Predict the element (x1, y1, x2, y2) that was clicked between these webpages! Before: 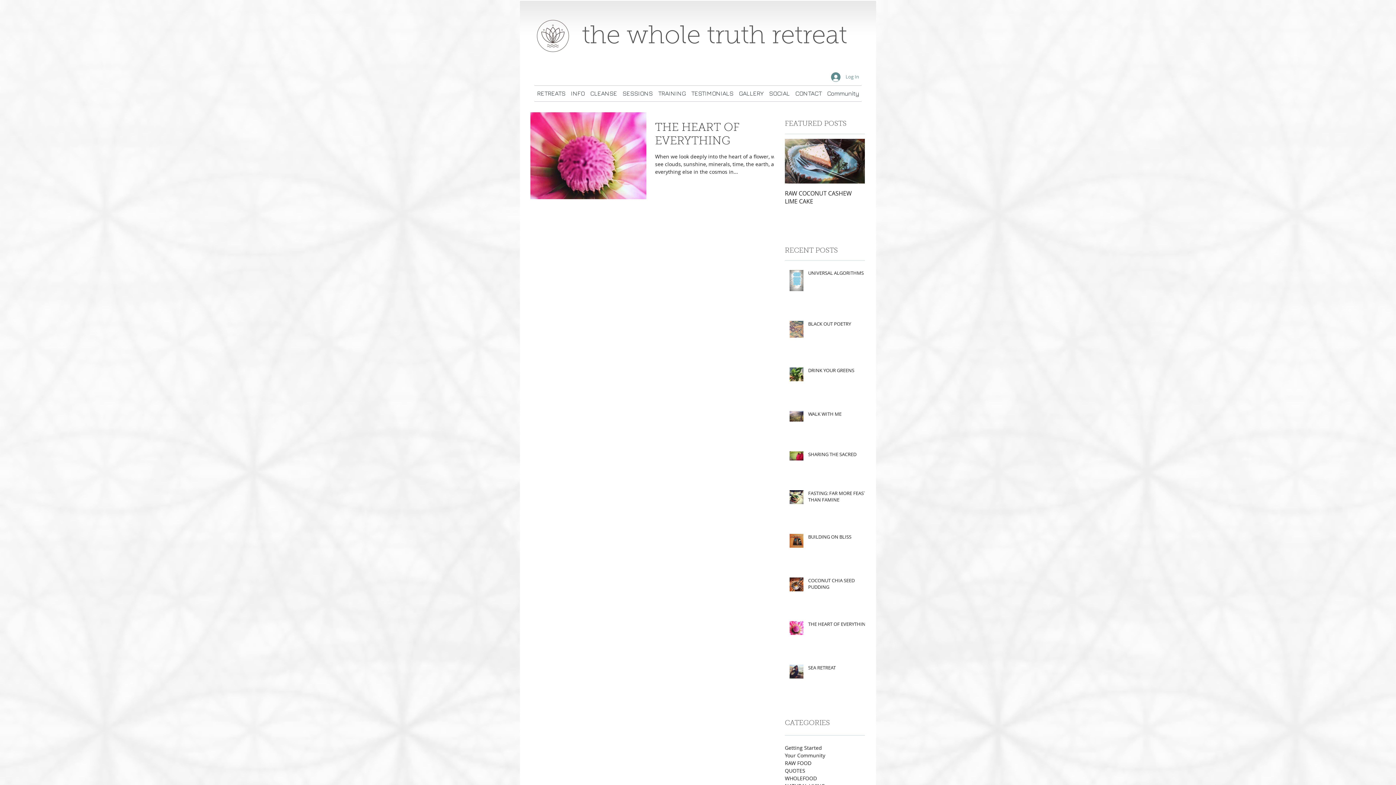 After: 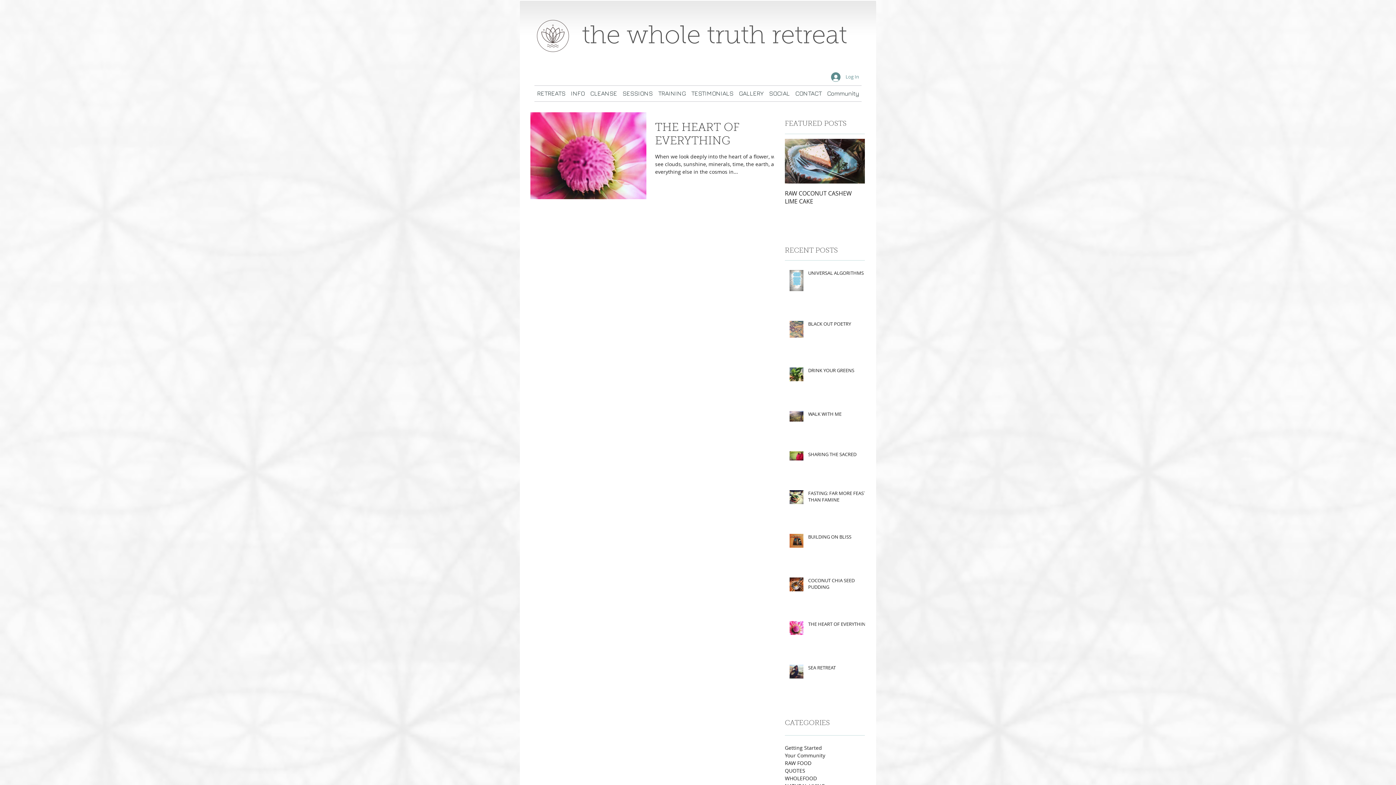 Action: bbox: (587, 85, 620, 101) label: CLEANSE